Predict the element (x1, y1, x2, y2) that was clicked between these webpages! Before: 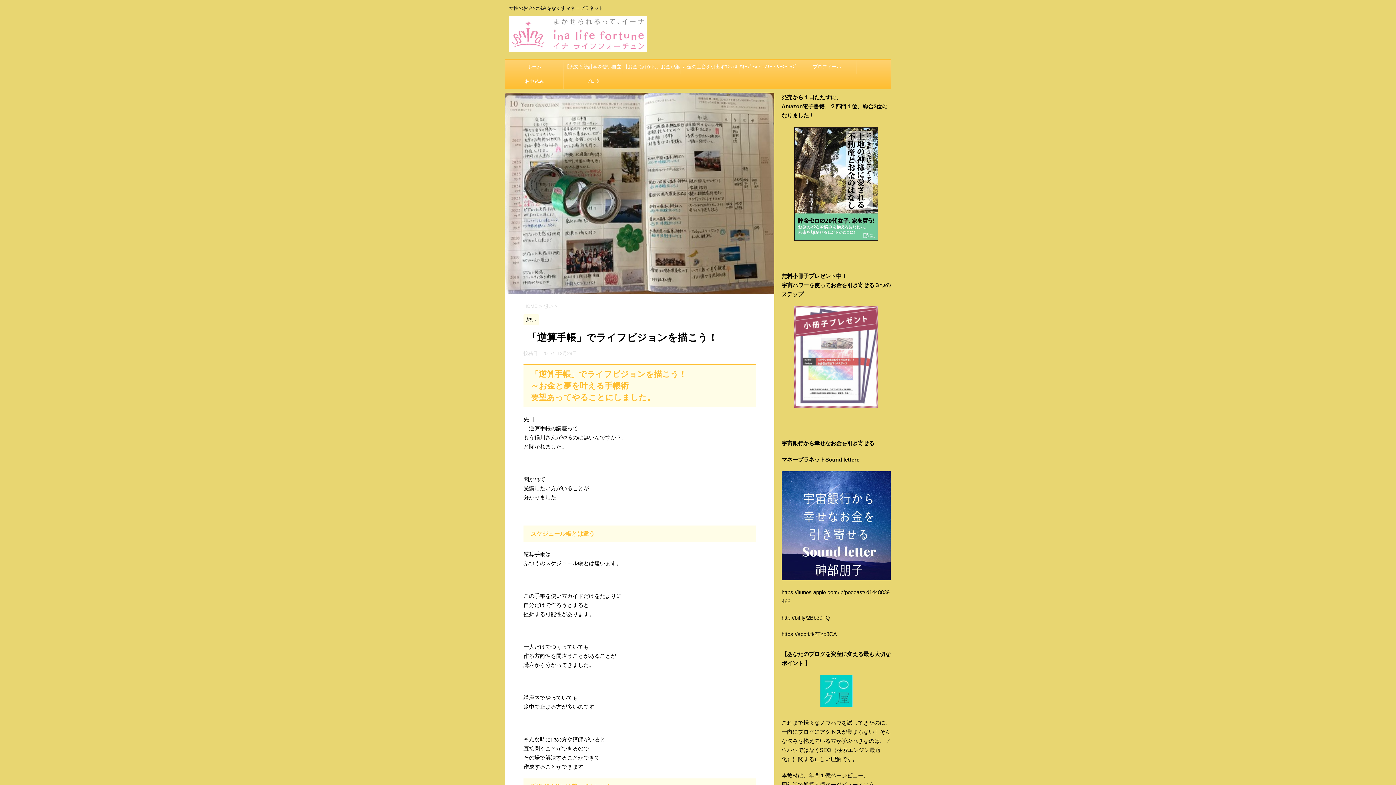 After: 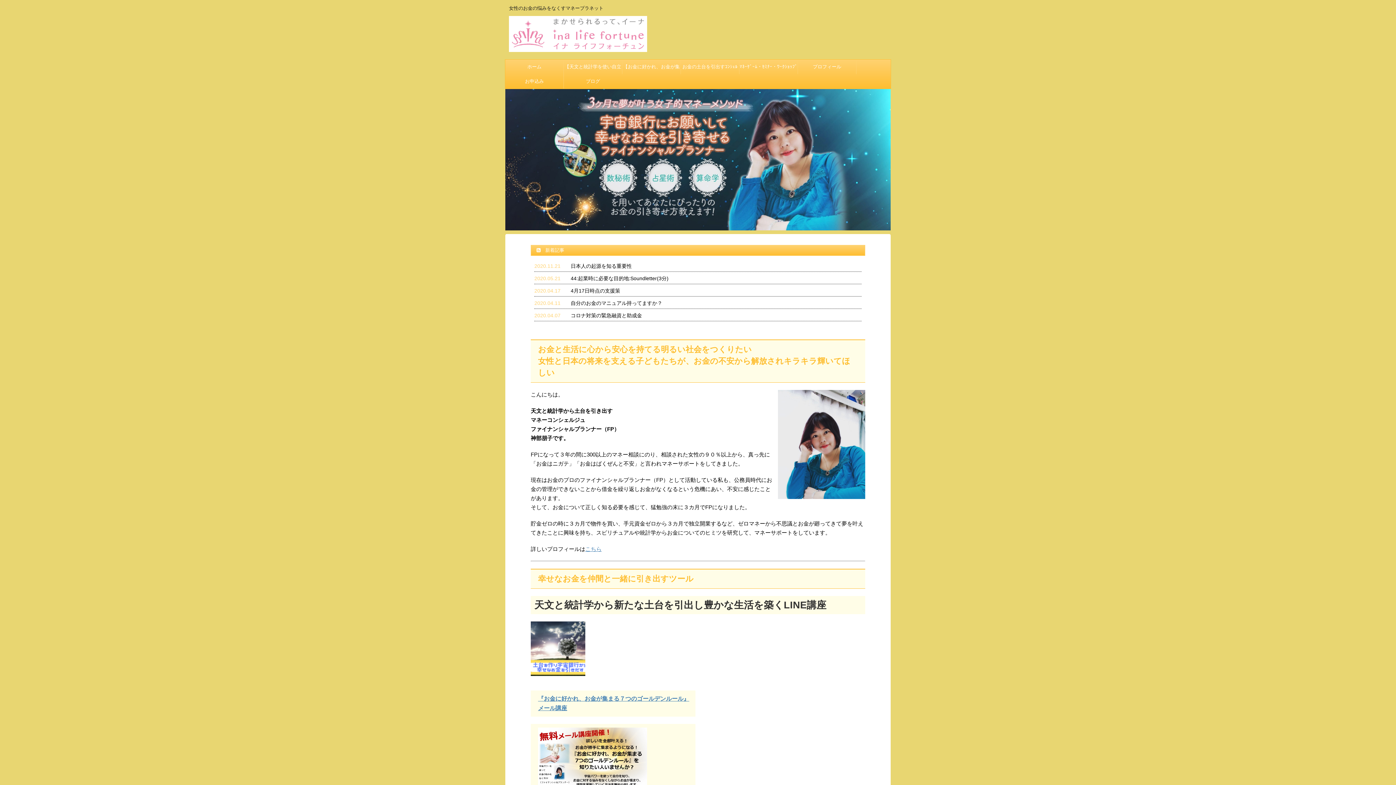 Action: bbox: (523, 303, 537, 308) label: HOME